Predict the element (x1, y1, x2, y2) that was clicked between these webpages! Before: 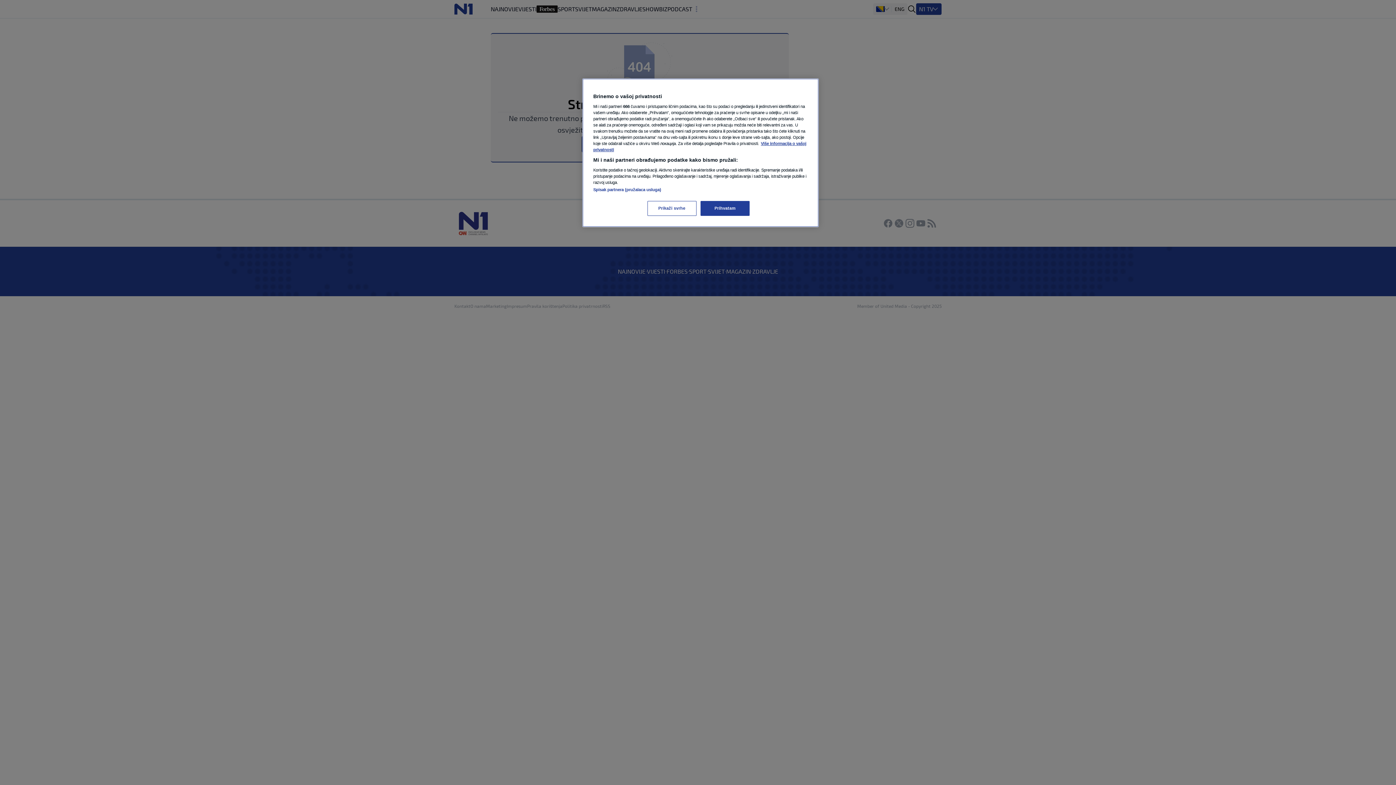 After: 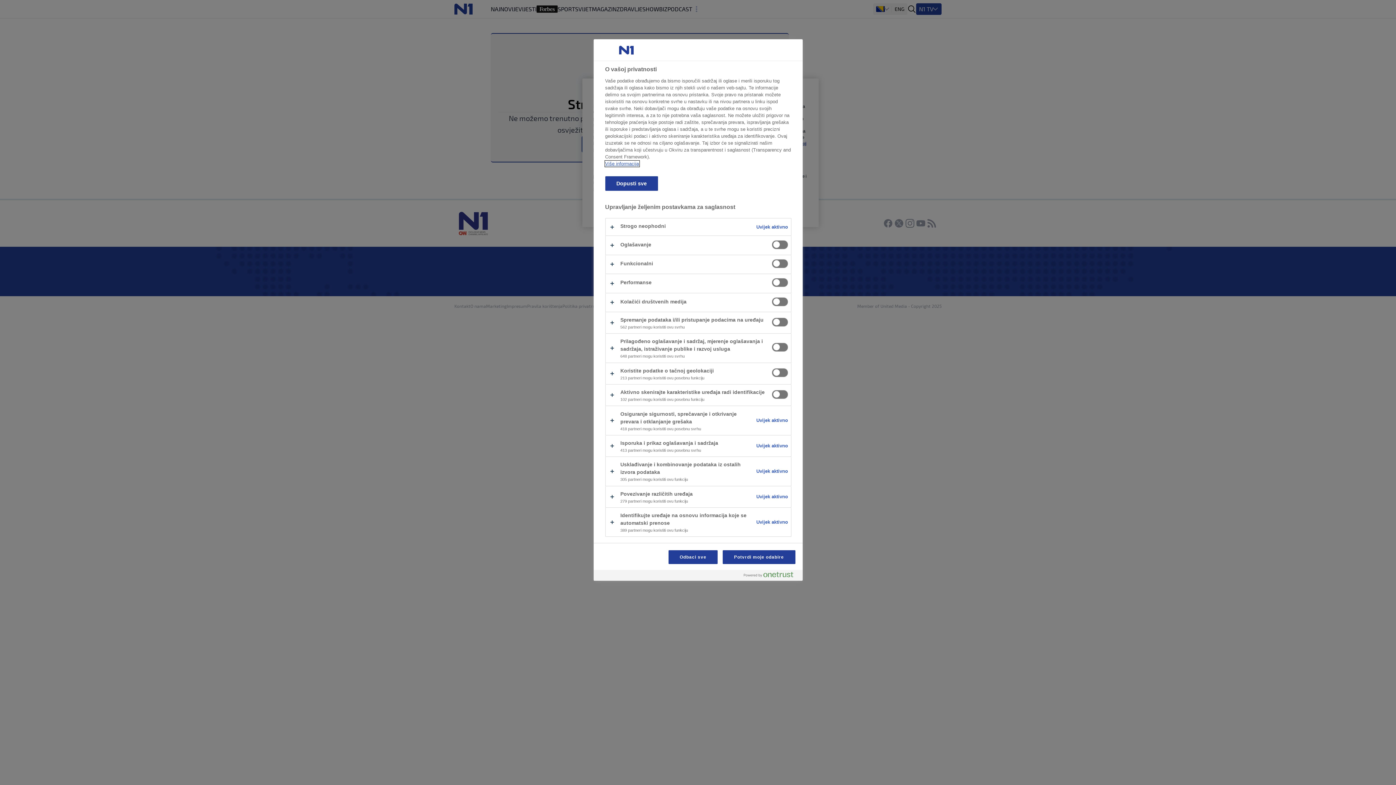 Action: label: Prikaži svrhe bbox: (647, 201, 696, 216)